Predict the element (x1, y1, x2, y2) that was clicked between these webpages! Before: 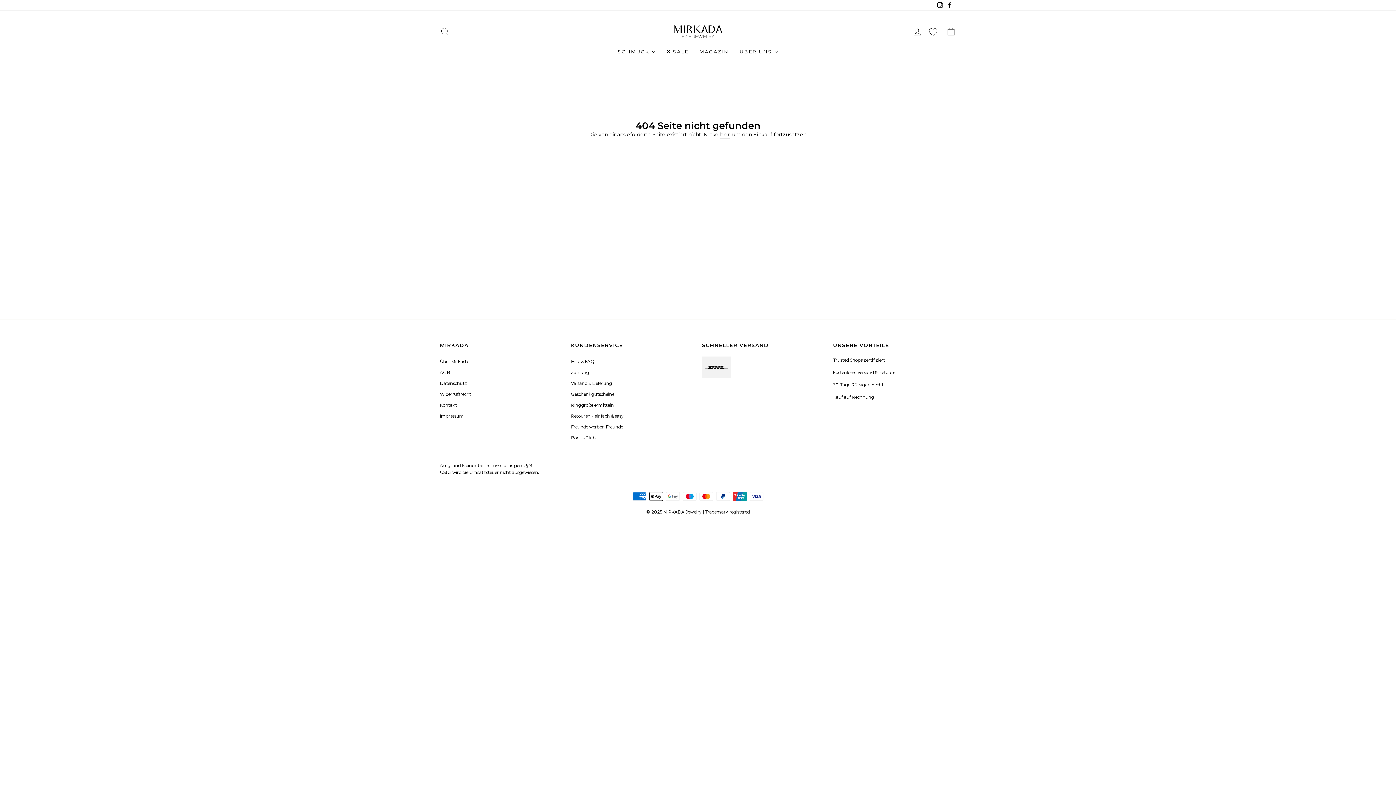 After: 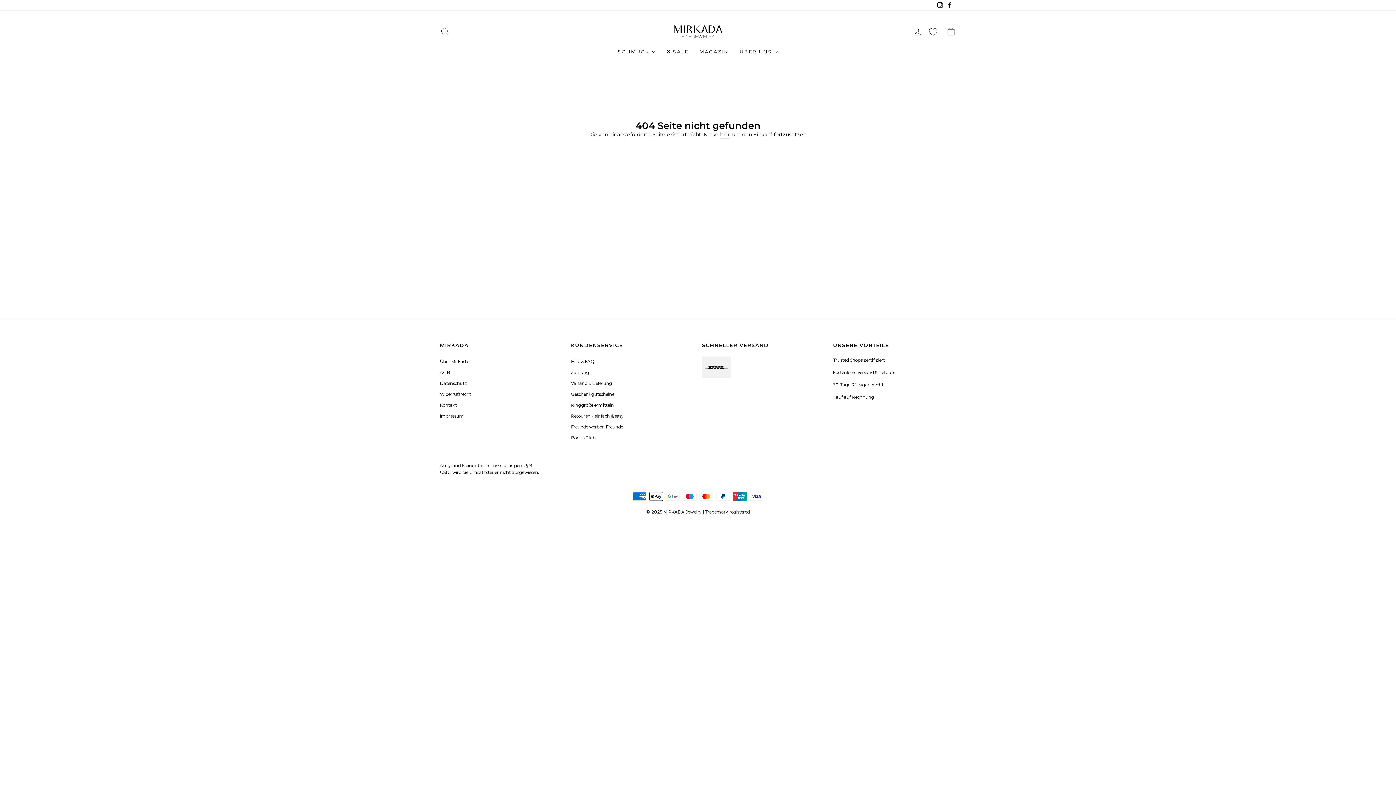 Action: bbox: (935, 0, 945, 10) label: Instagram